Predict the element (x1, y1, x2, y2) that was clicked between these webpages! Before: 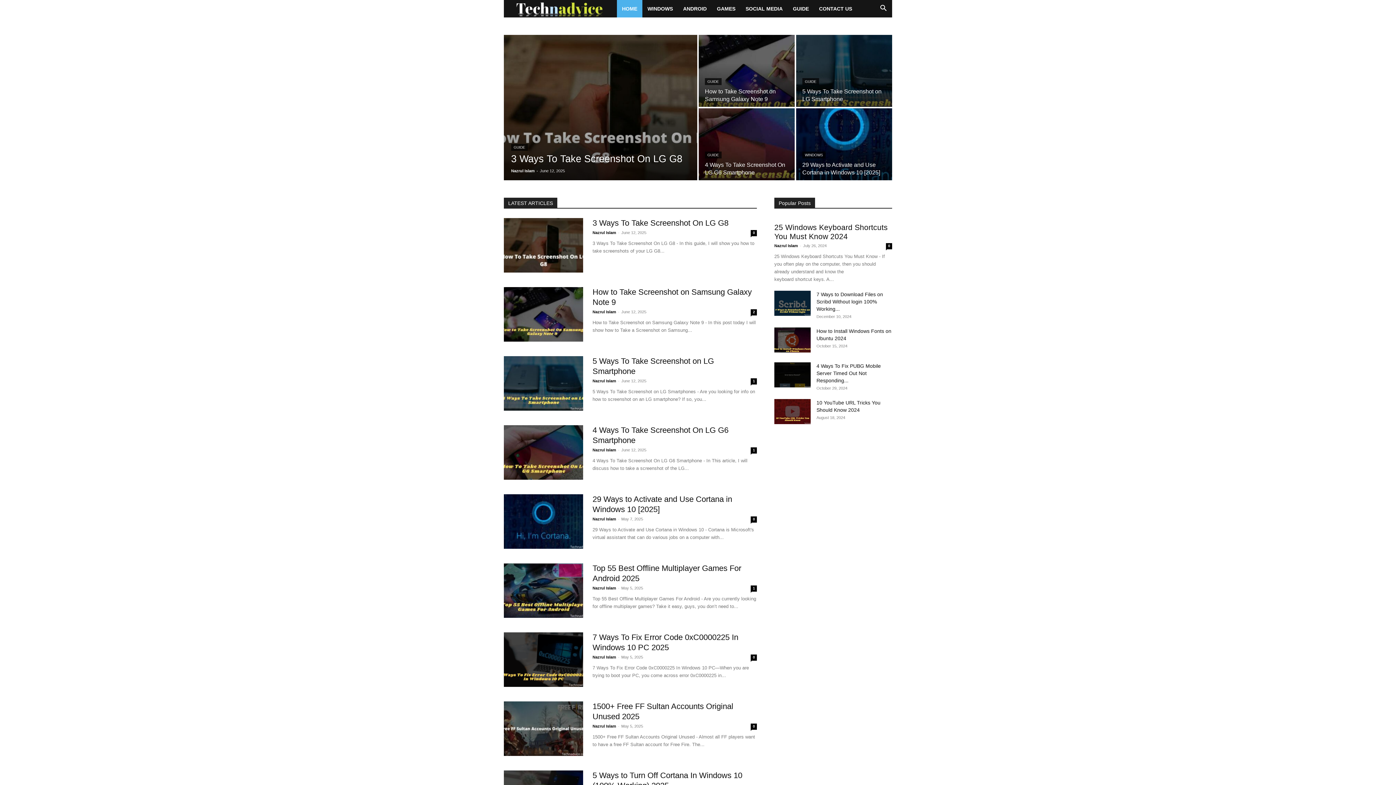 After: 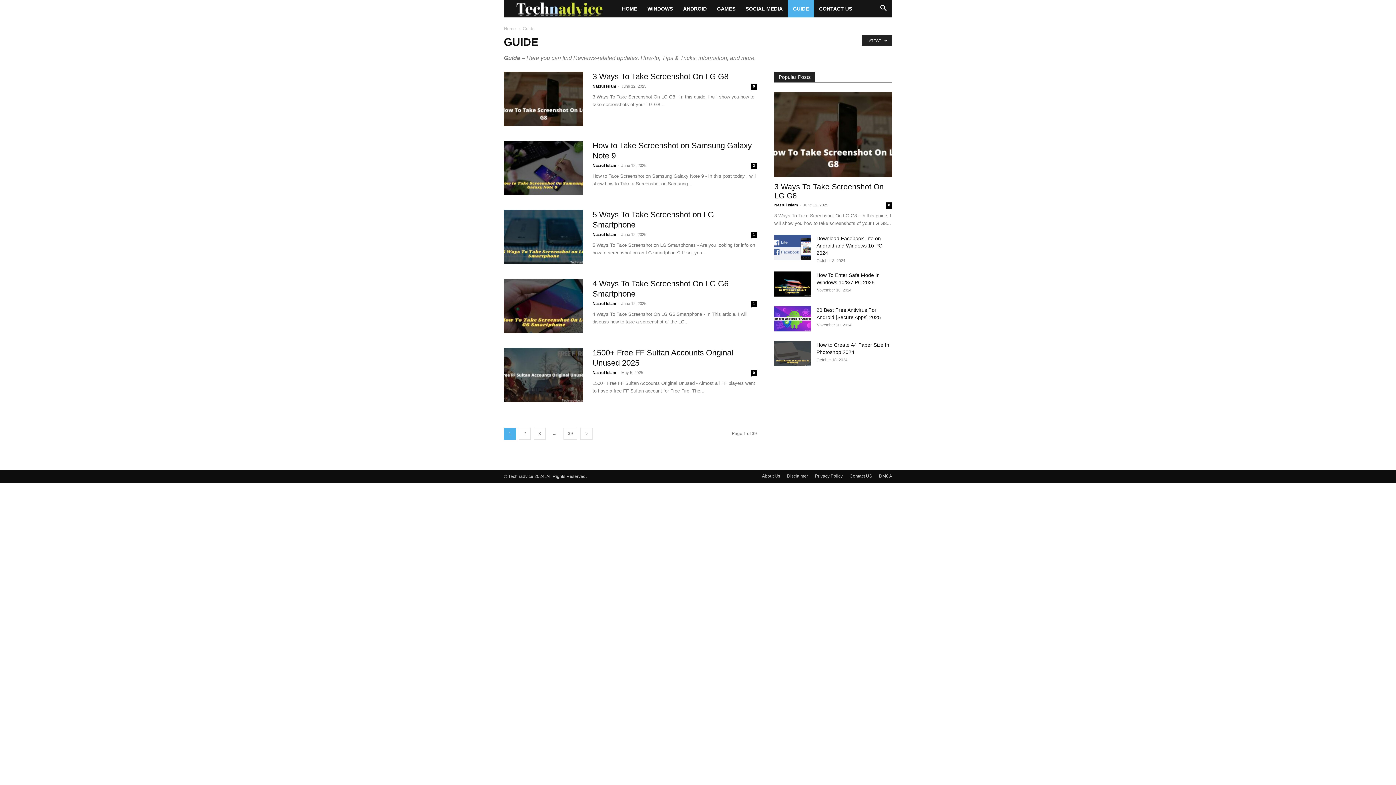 Action: bbox: (705, 151, 721, 158) label: GUIDE